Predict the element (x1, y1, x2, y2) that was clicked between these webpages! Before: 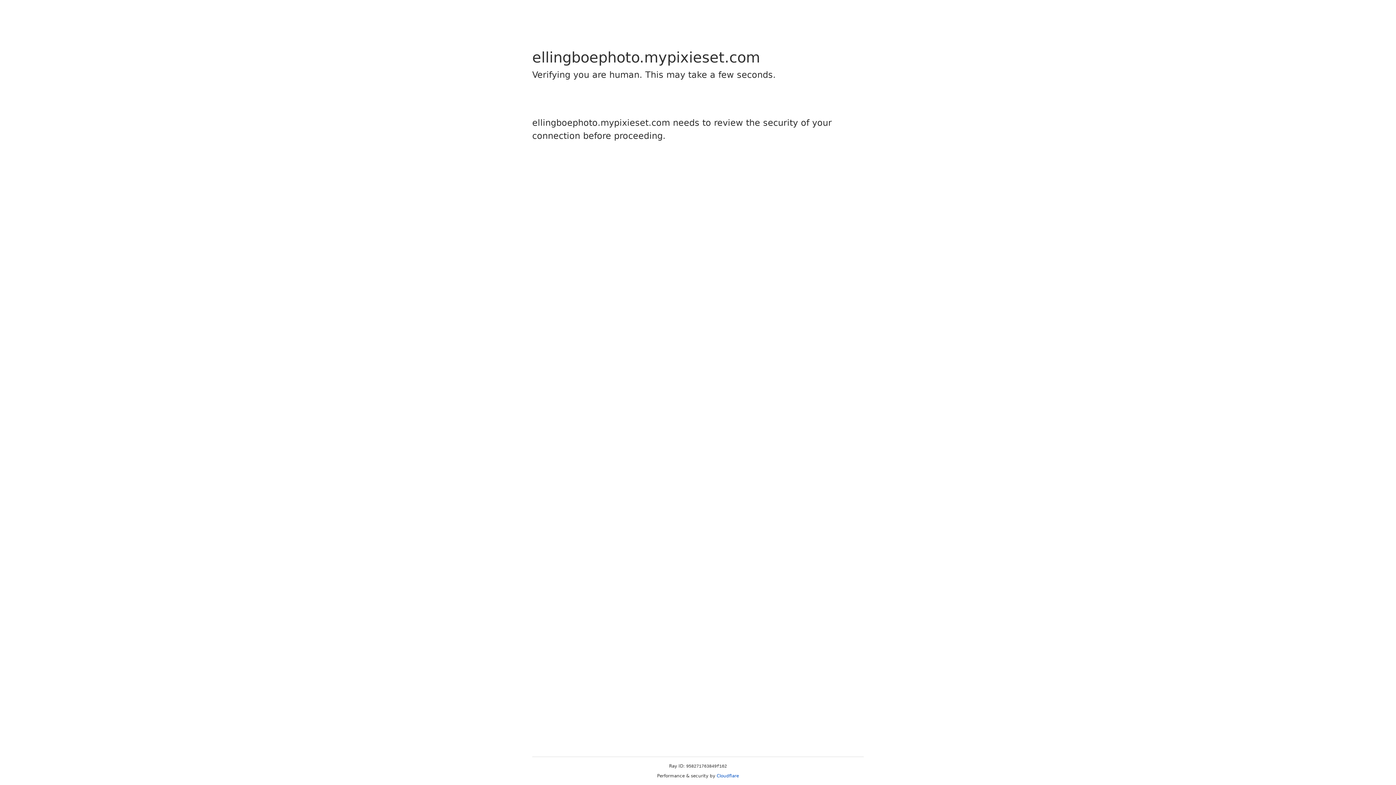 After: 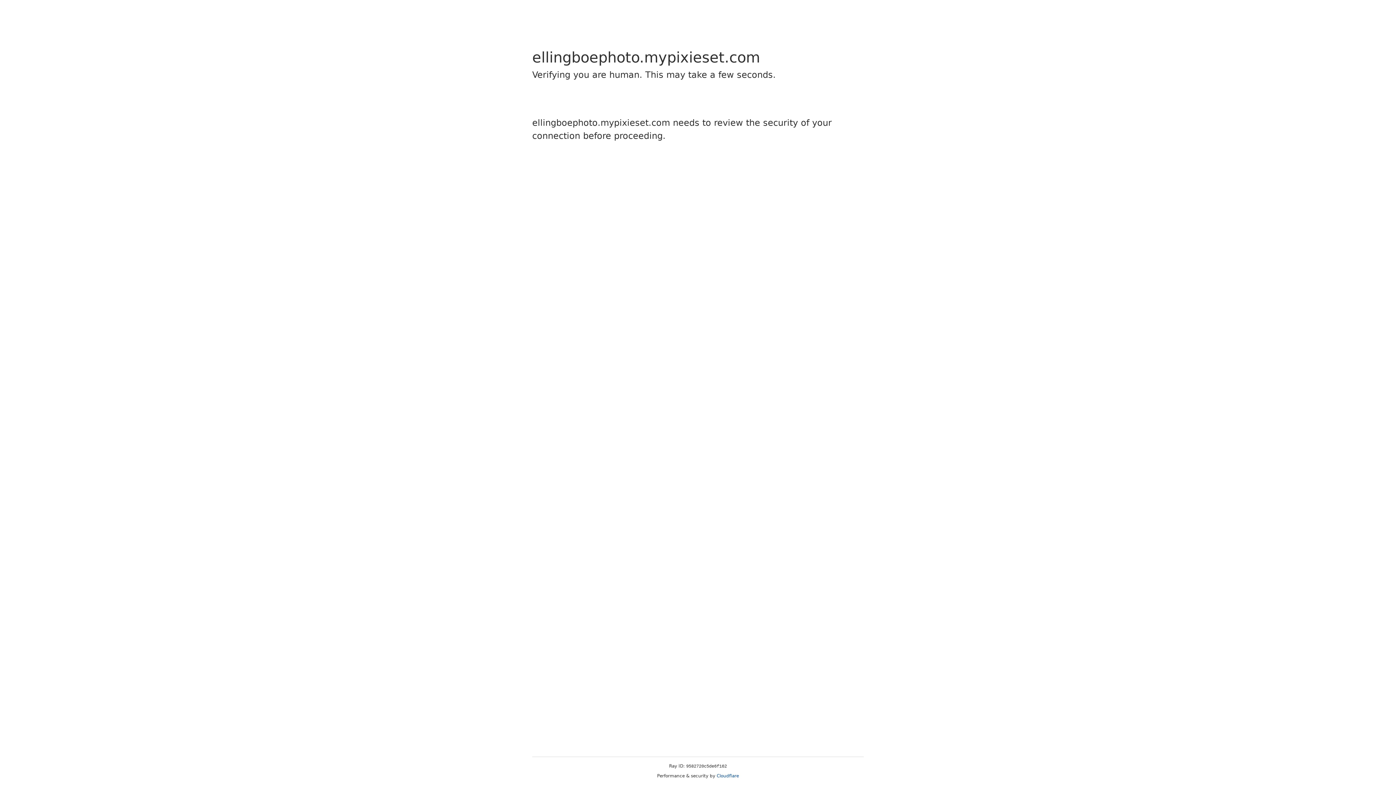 Action: label: Cloudflare bbox: (716, 773, 739, 778)